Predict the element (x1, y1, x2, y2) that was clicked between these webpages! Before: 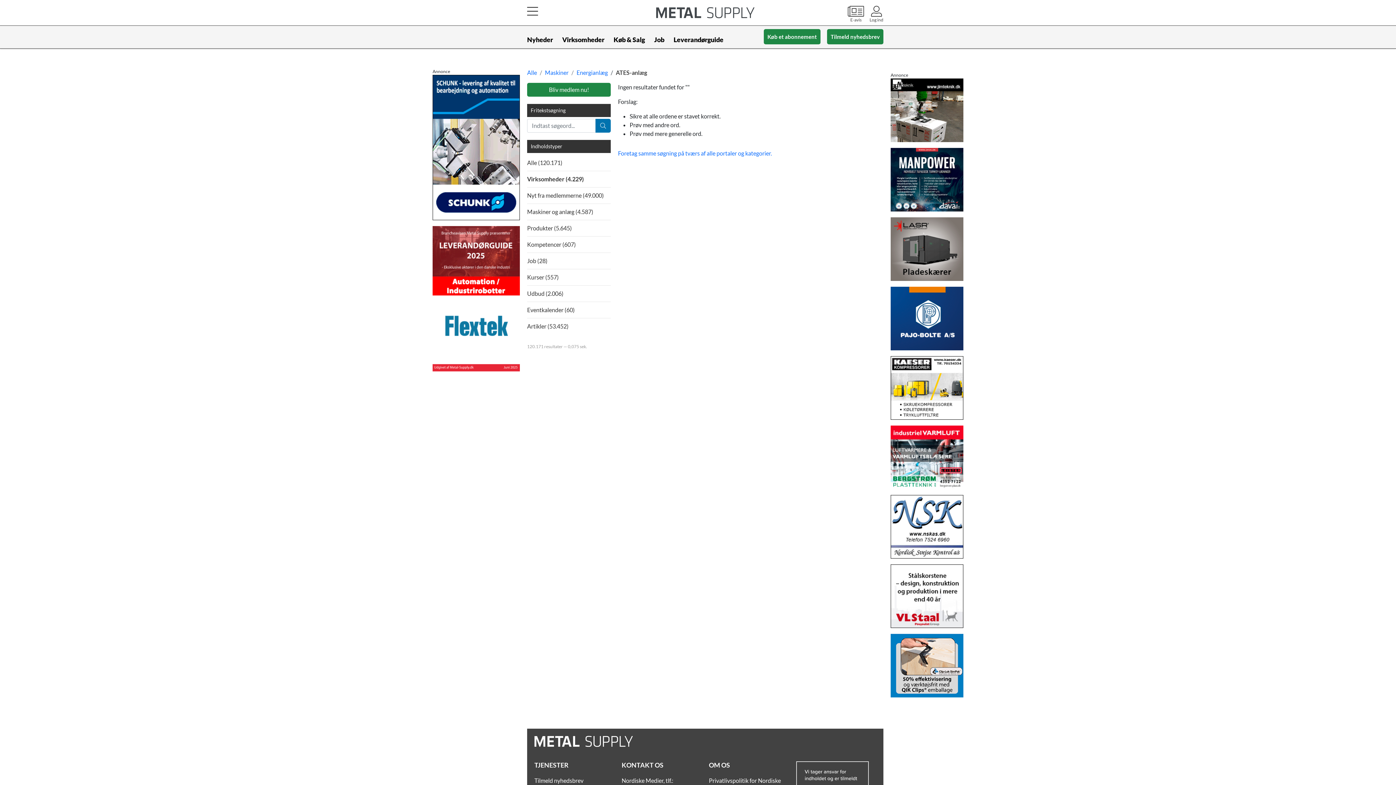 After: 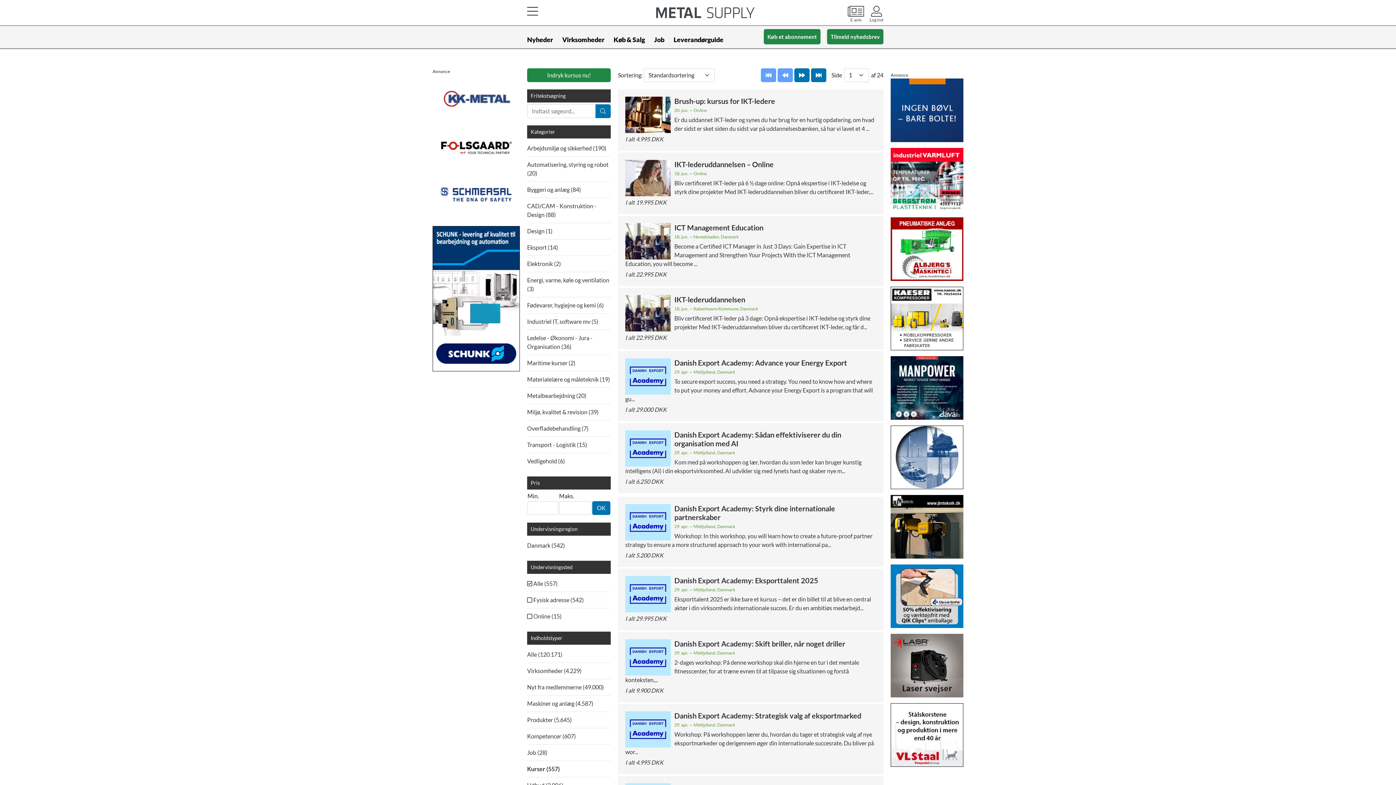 Action: label: Kurser (557) bbox: (527, 269, 610, 285)